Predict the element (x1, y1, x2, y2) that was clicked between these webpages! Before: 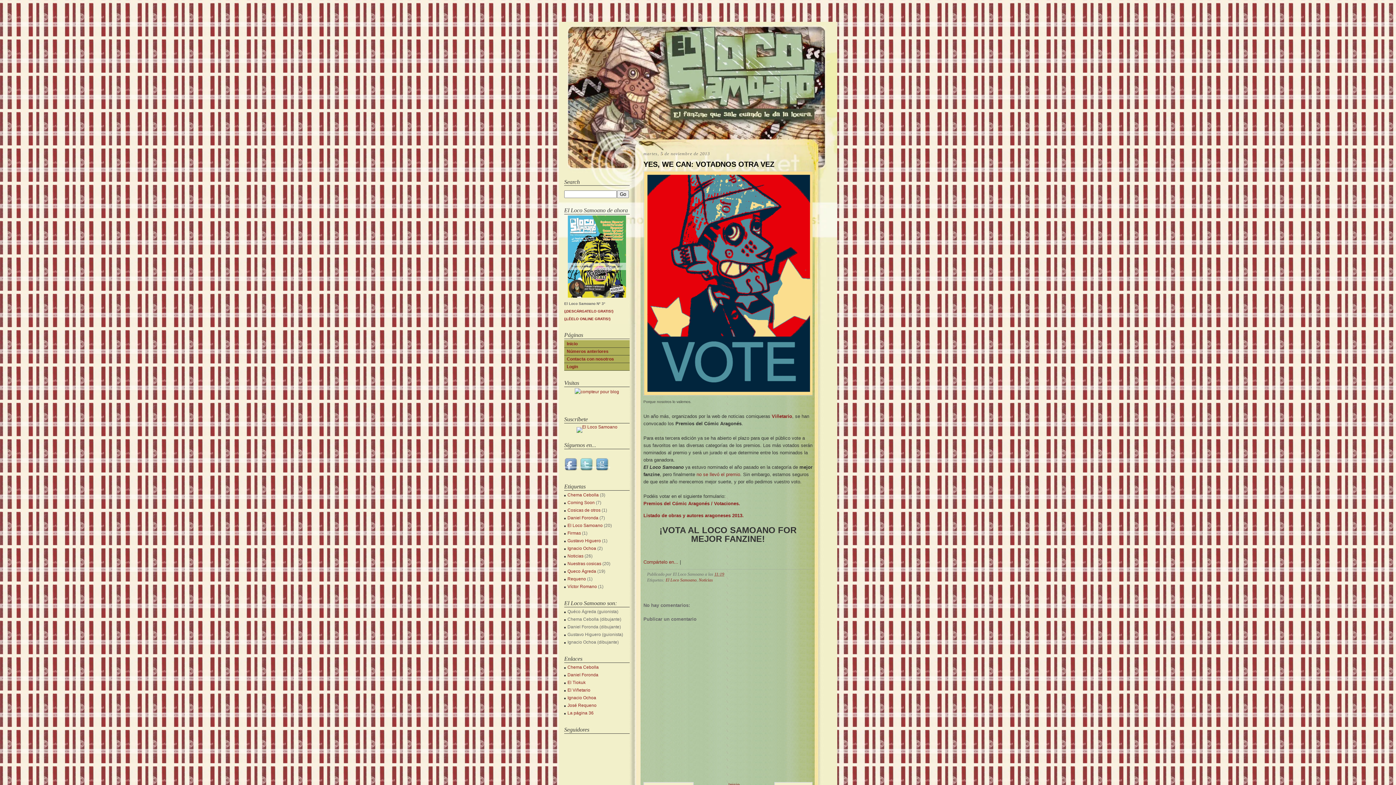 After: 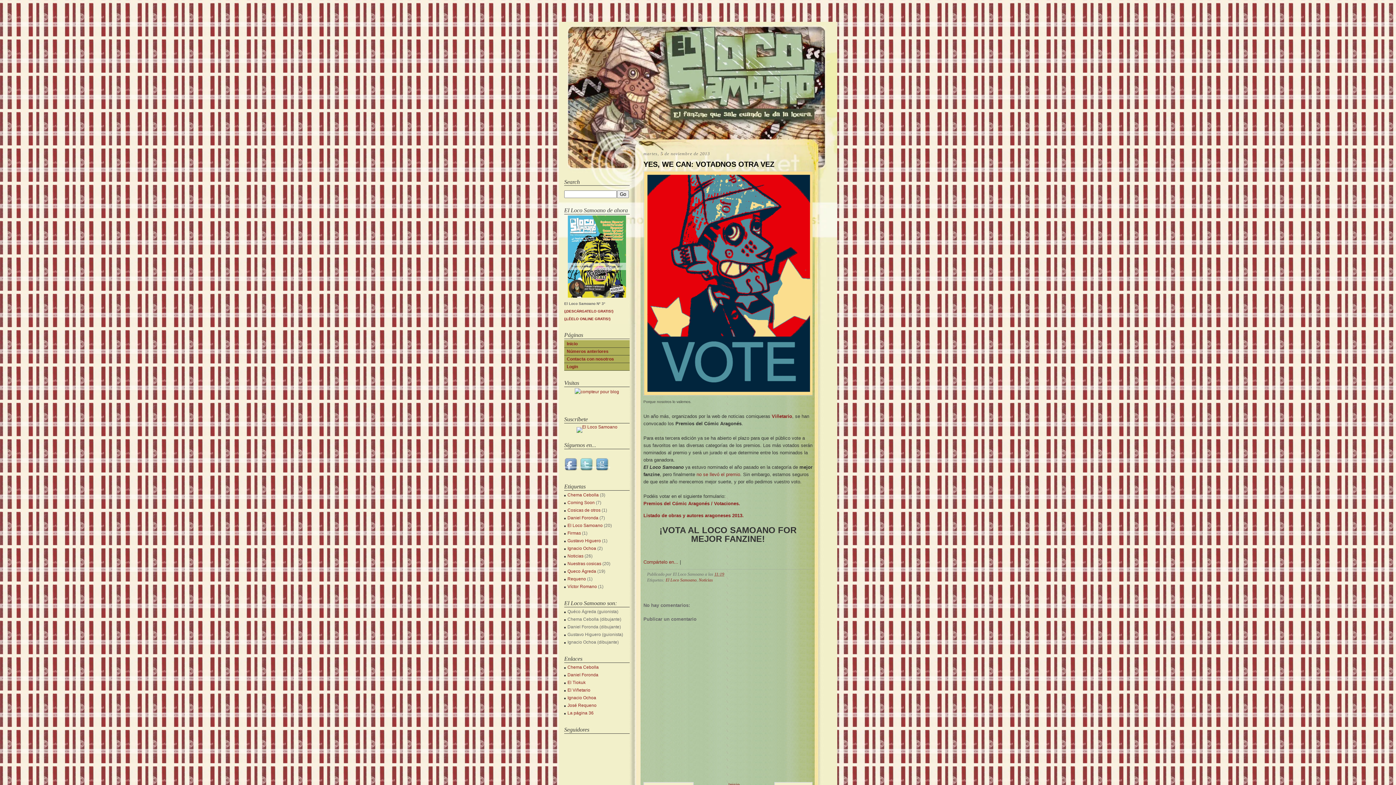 Action: bbox: (580, 468, 594, 473)